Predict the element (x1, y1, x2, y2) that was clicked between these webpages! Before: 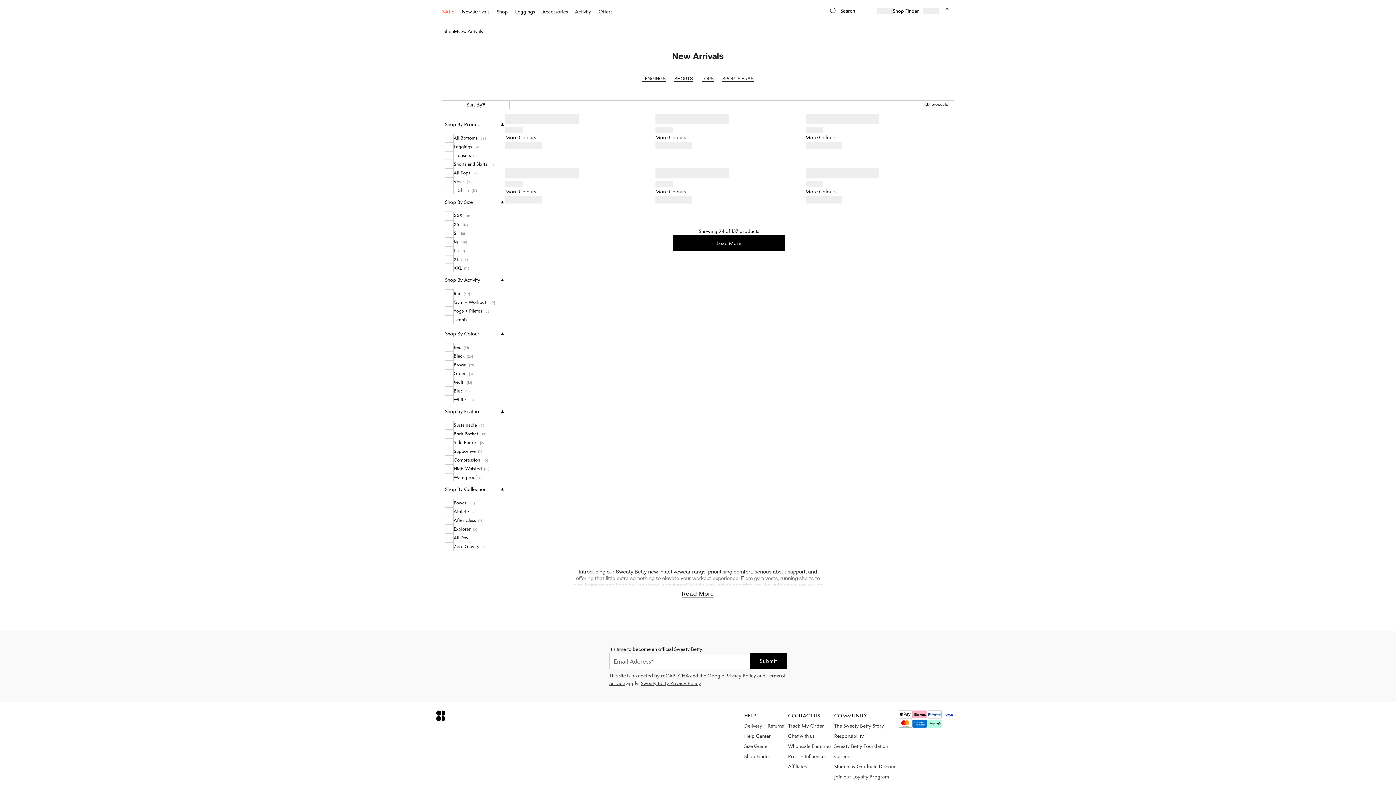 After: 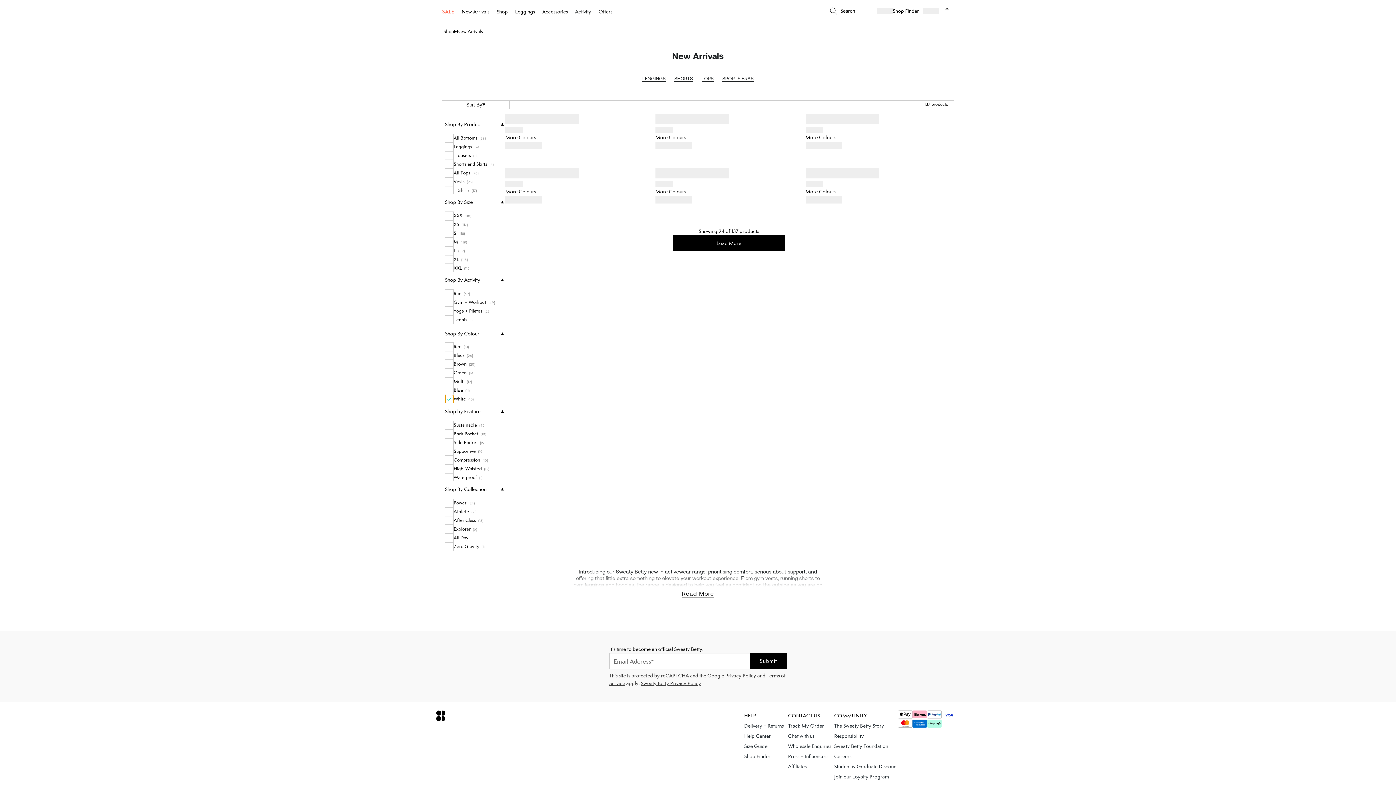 Action: label: White  (10) bbox: (445, 395, 503, 404)